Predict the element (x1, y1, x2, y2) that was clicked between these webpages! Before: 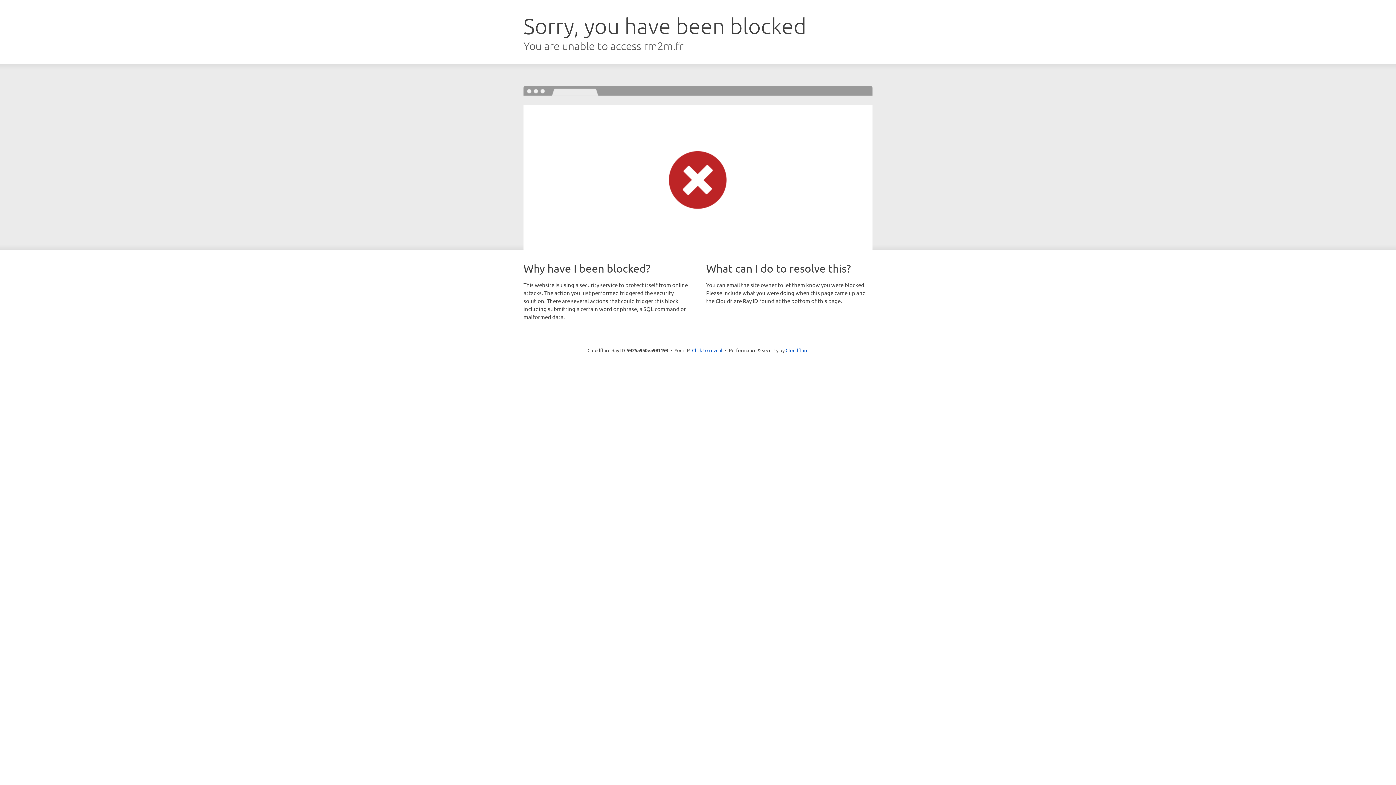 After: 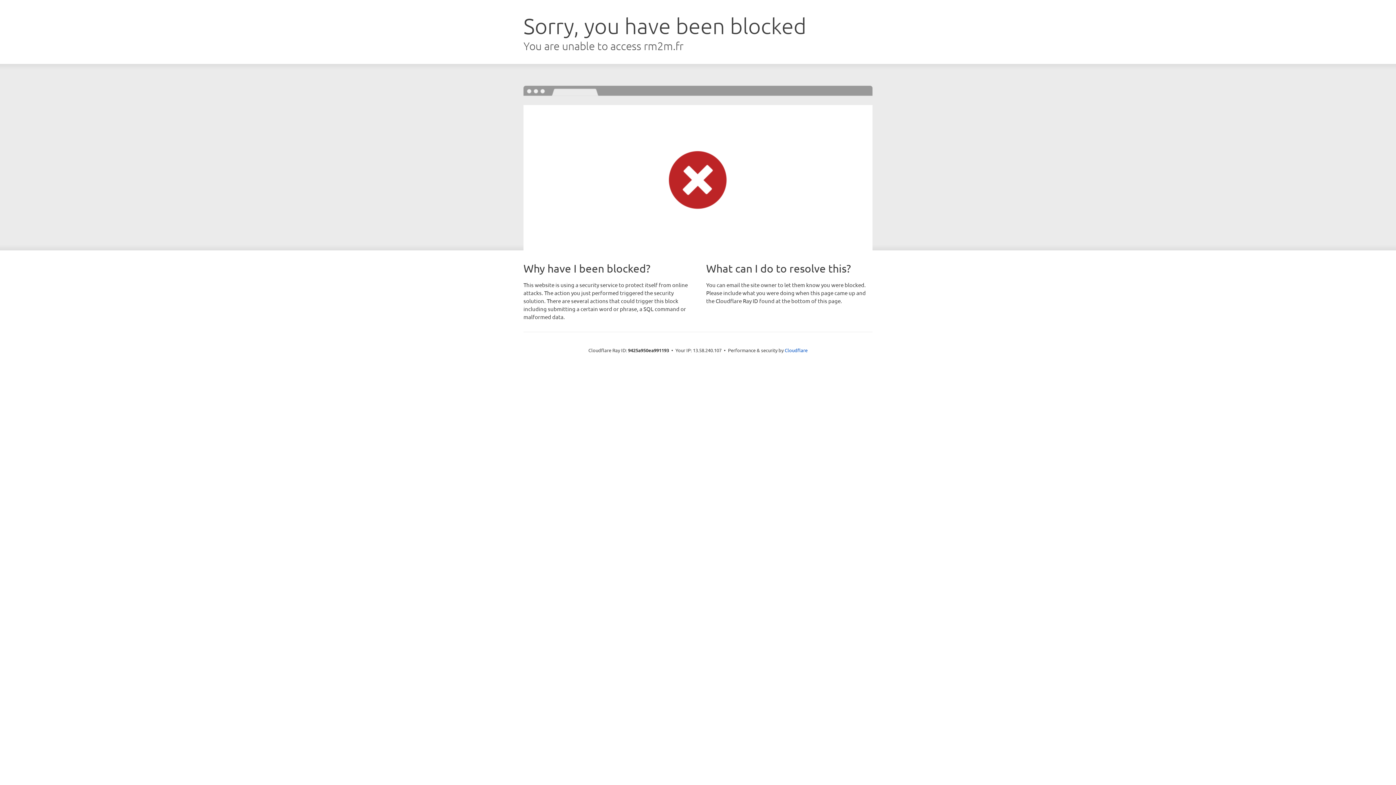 Action: label: Click to reveal bbox: (692, 346, 722, 353)